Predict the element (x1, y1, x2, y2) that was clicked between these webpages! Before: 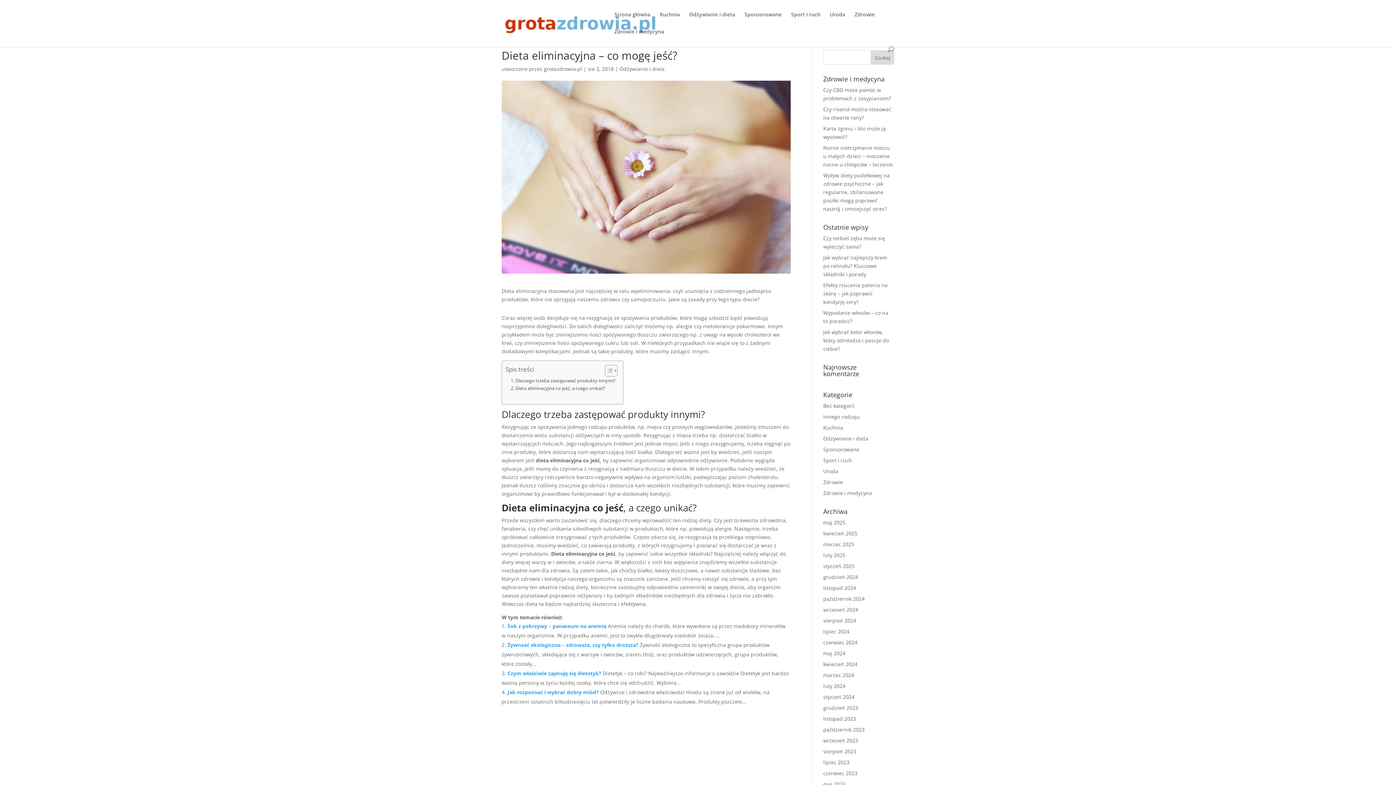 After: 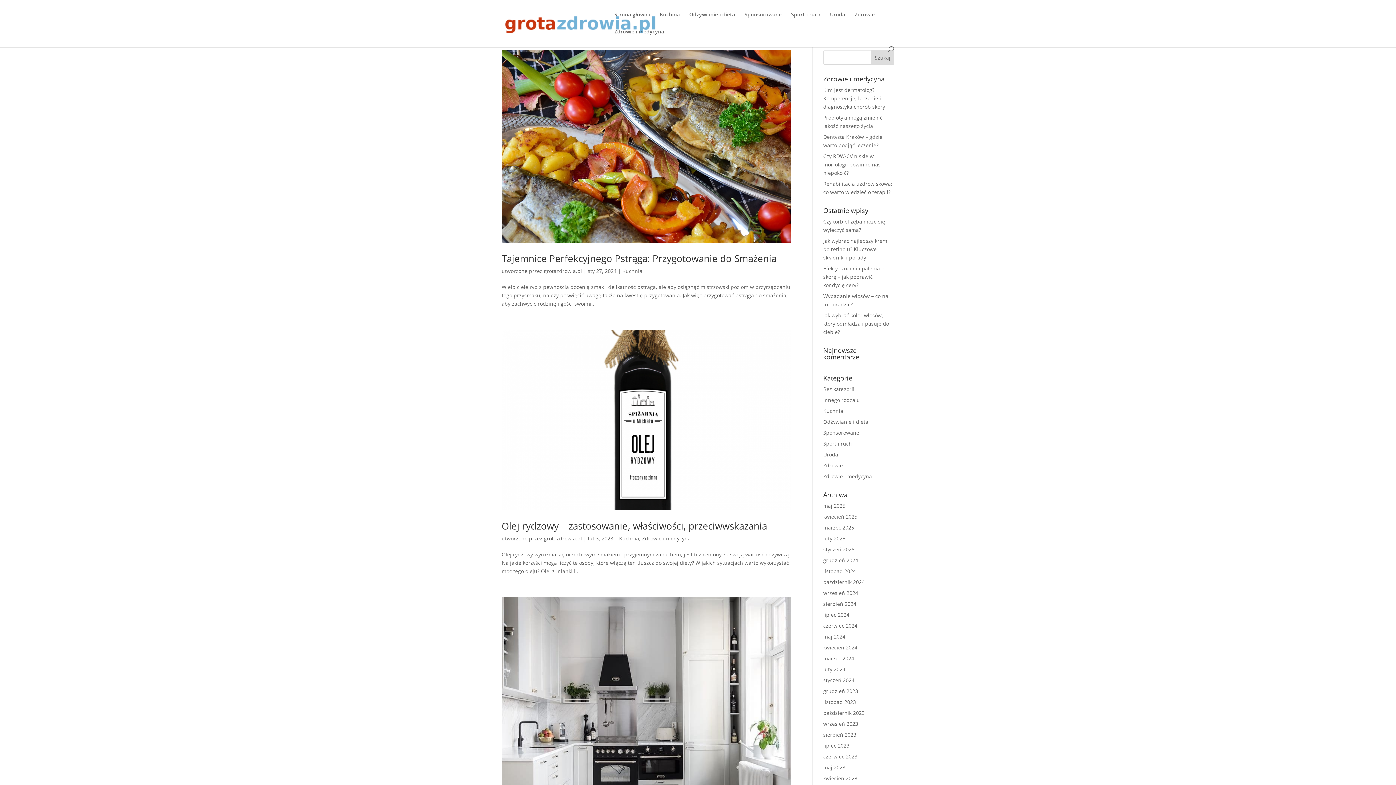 Action: label: Kuchnia bbox: (823, 424, 843, 431)